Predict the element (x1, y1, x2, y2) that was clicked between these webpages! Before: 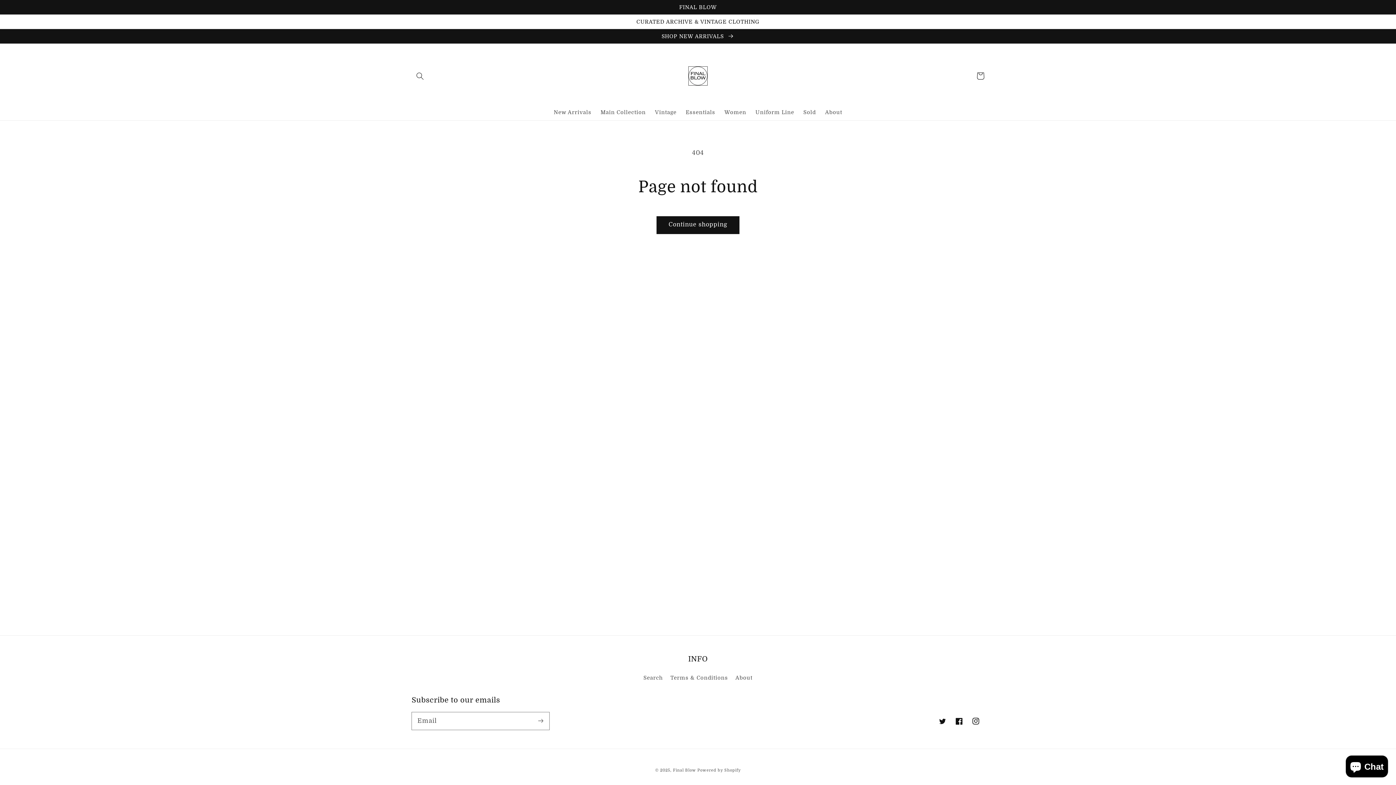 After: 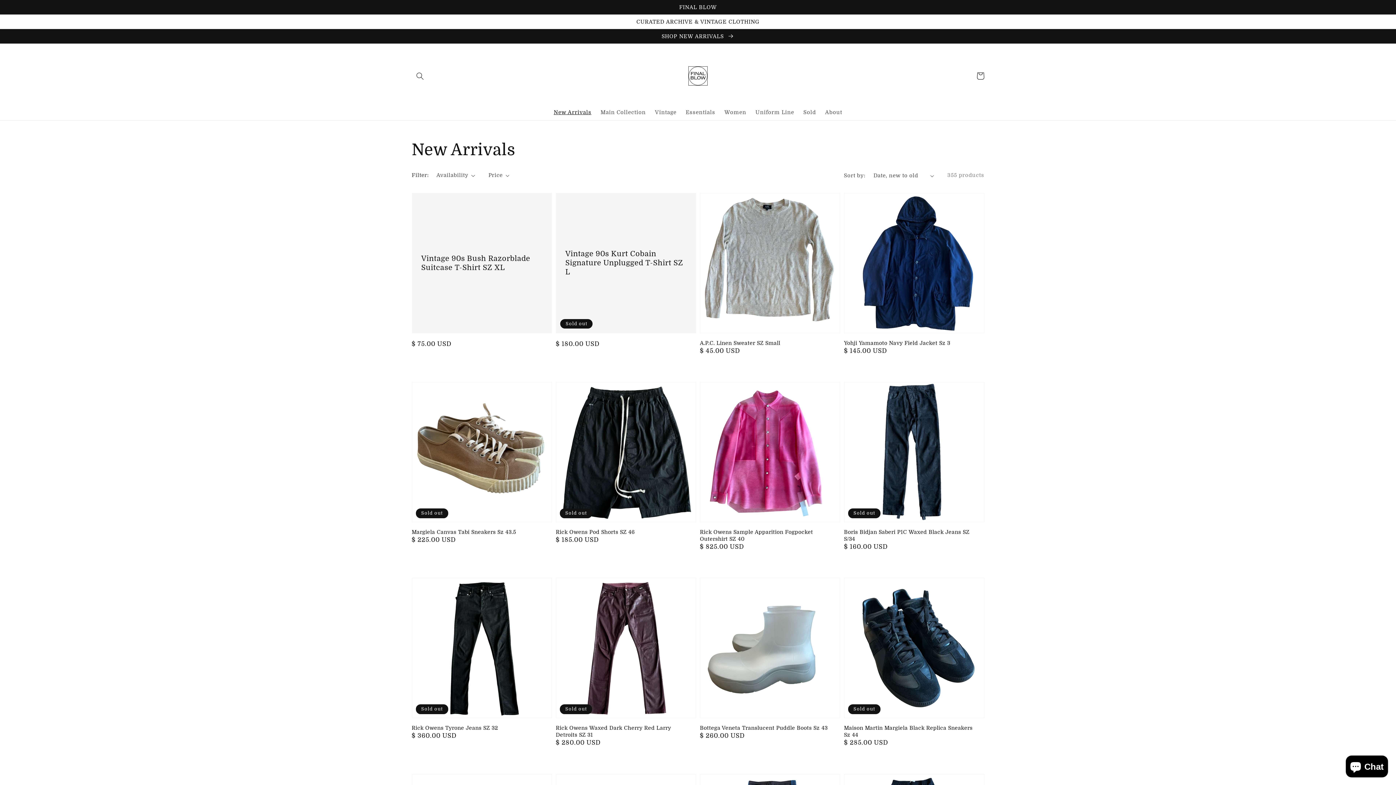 Action: label: New Arrivals bbox: (549, 104, 596, 120)